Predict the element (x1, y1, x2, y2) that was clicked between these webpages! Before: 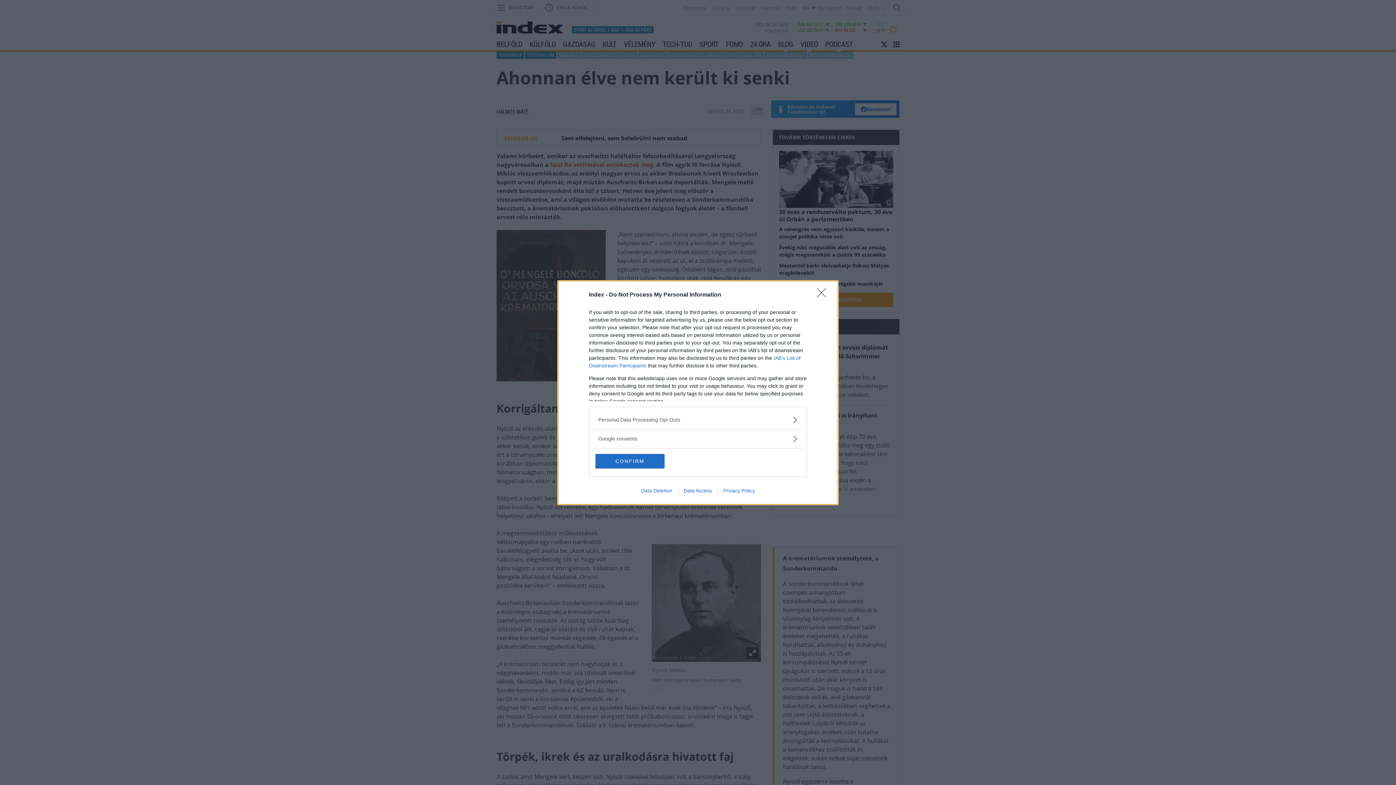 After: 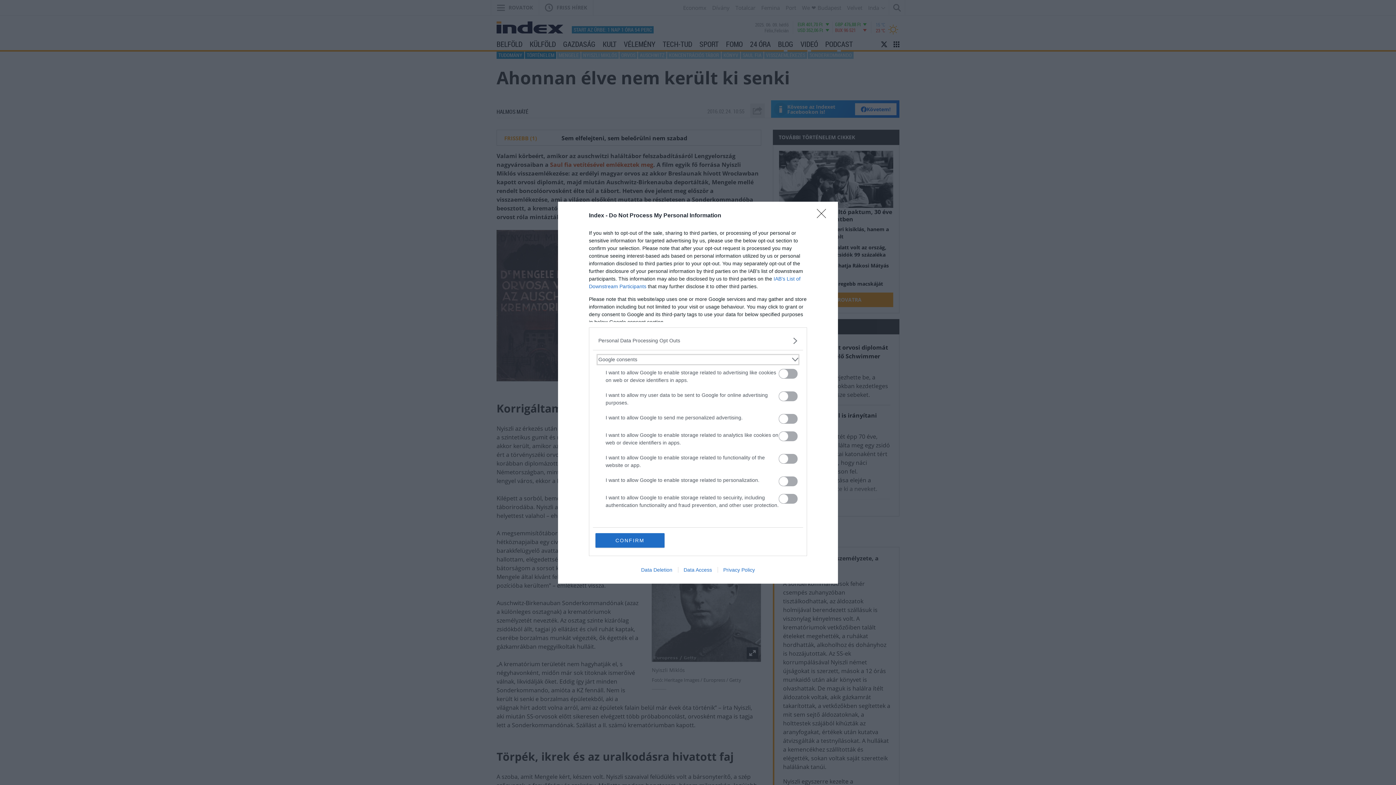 Action: label: Google consents bbox: (598, 435, 797, 442)